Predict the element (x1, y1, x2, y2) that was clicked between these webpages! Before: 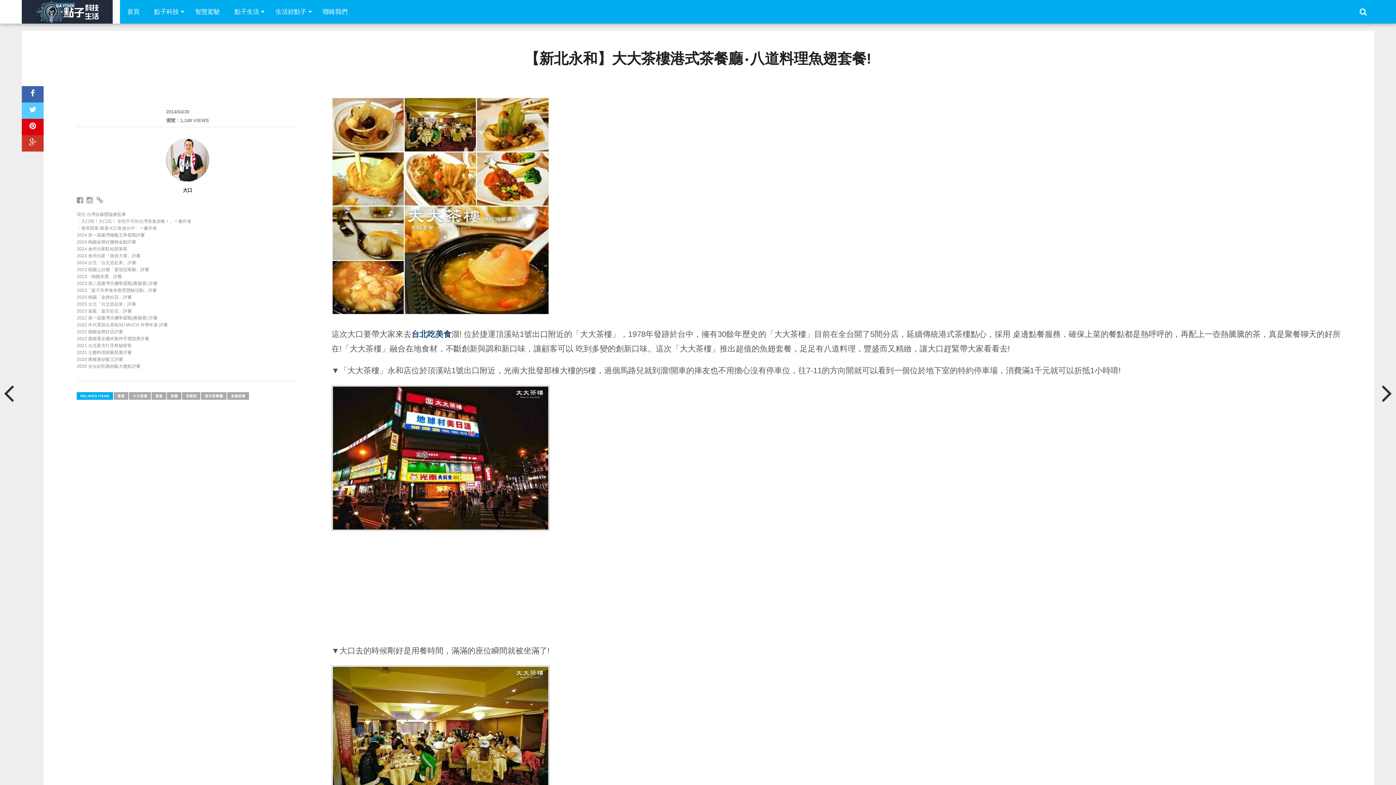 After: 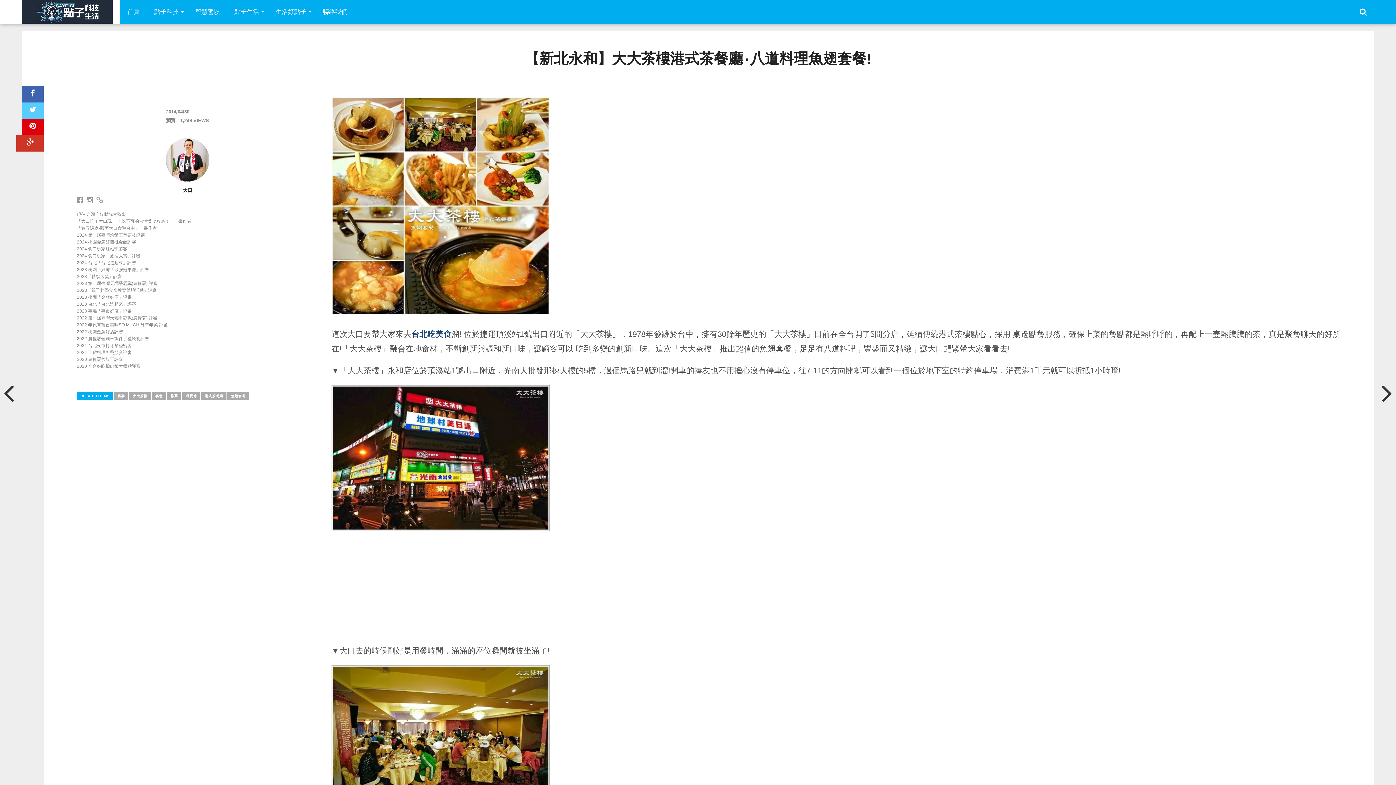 Action: bbox: (21, 135, 43, 151)